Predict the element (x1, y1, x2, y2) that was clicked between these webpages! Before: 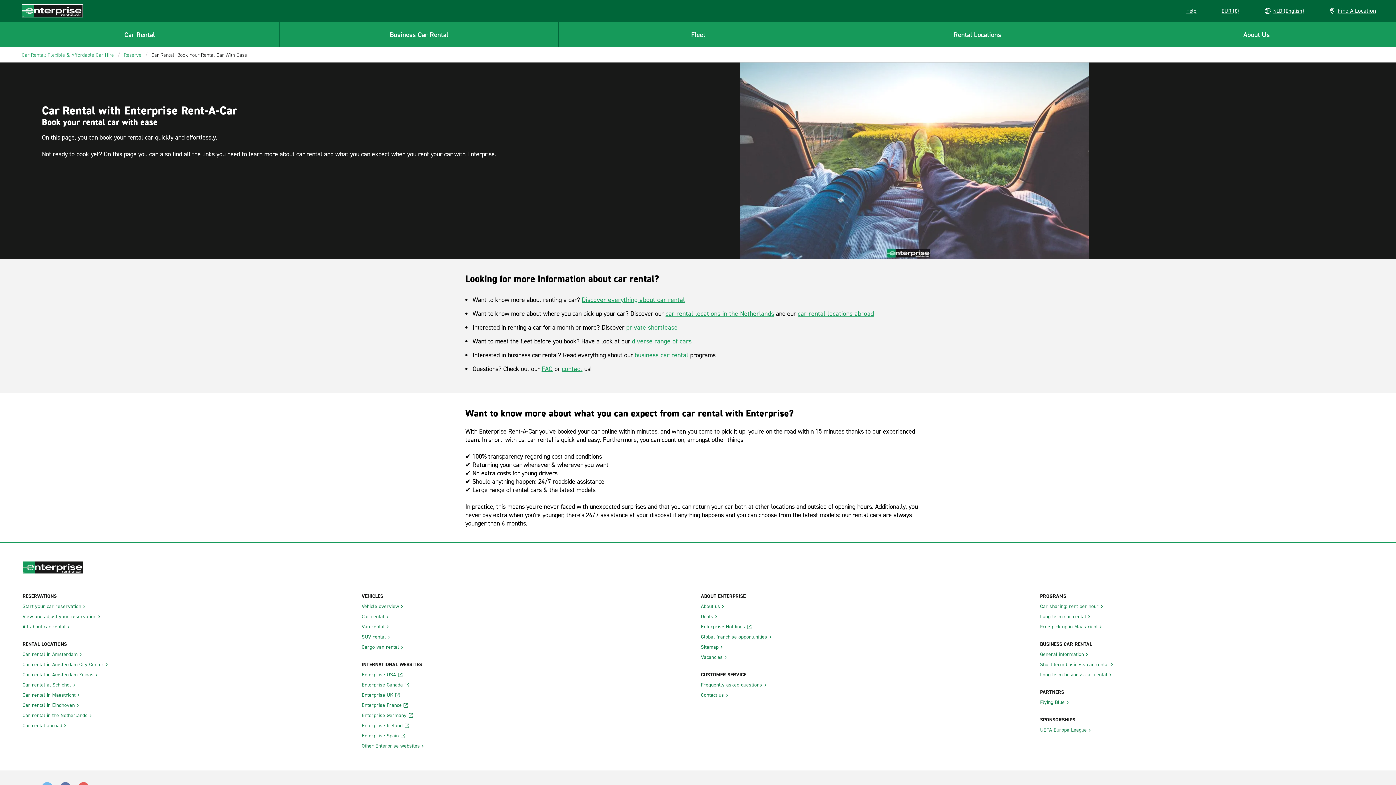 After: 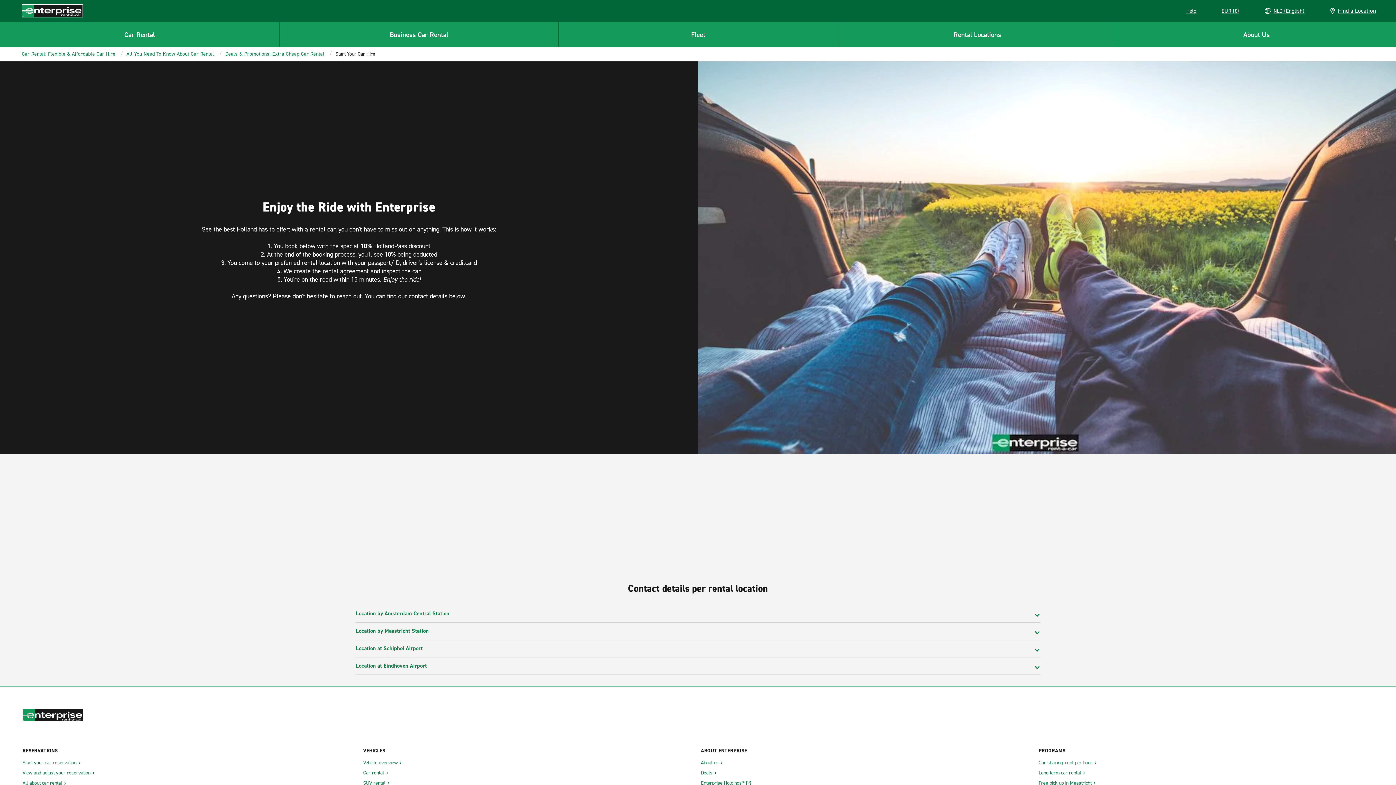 Action: bbox: (22, 603, 356, 610) label: Start your car reservation